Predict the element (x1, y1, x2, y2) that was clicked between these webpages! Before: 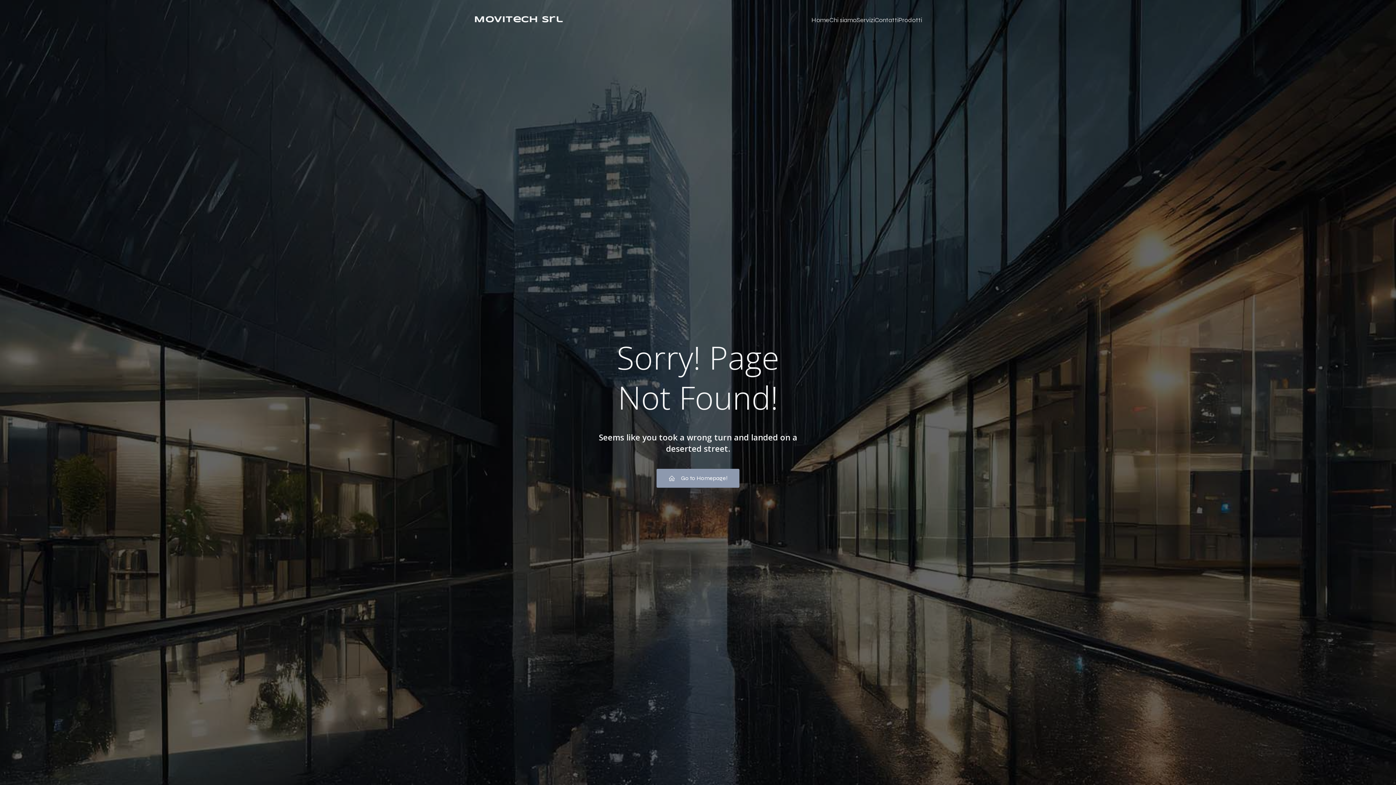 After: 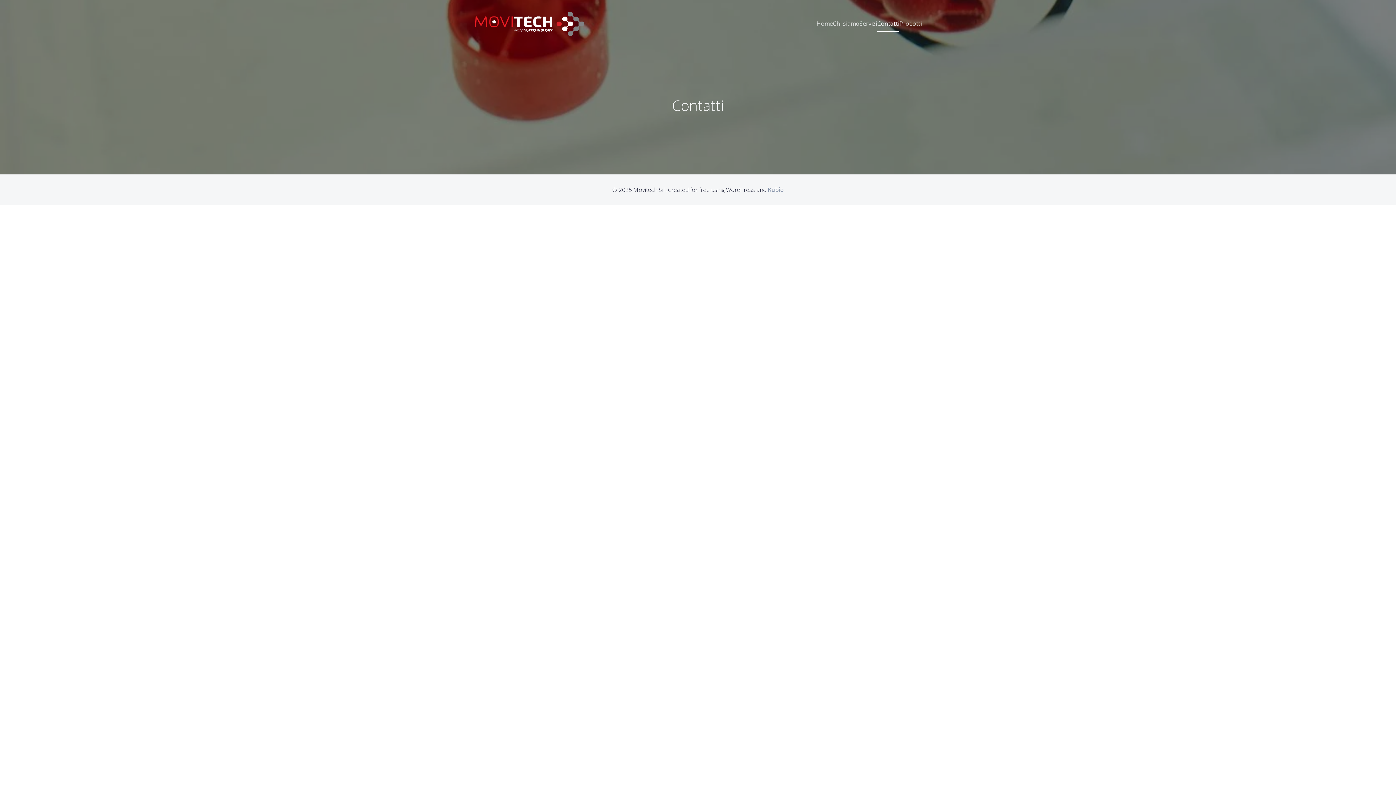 Action: label: Contatti bbox: (874, 11, 898, 28)